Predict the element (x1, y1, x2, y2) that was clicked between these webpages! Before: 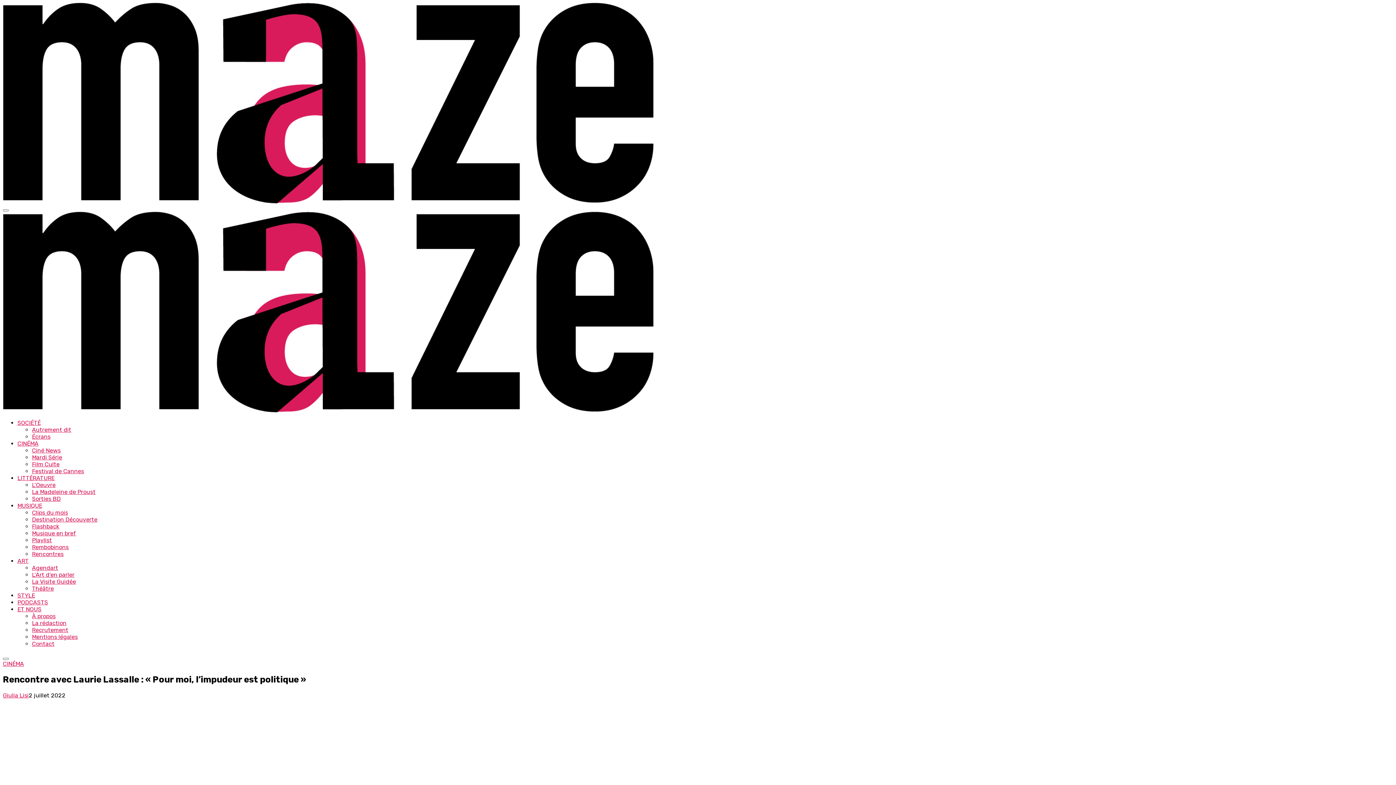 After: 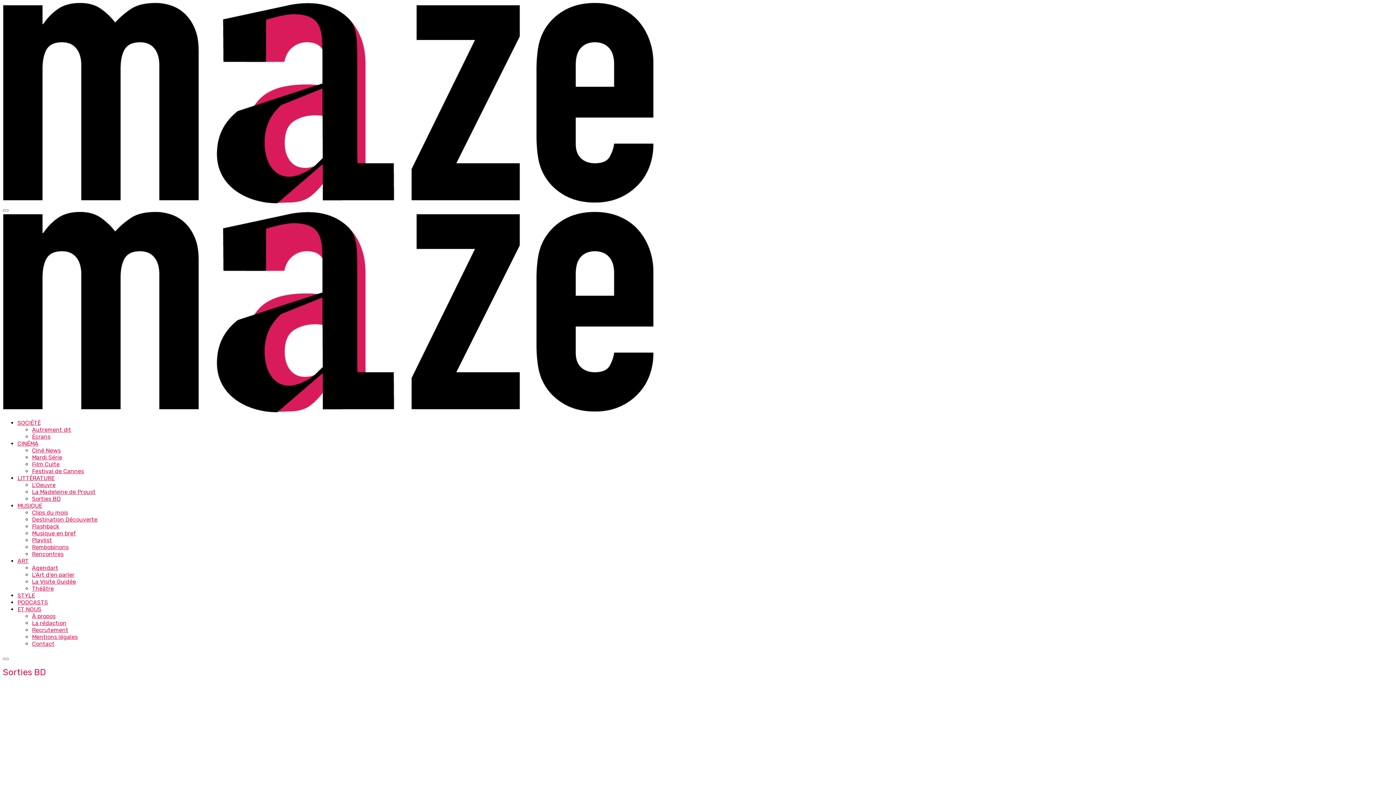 Action: label: Sorties BD bbox: (32, 495, 60, 502)